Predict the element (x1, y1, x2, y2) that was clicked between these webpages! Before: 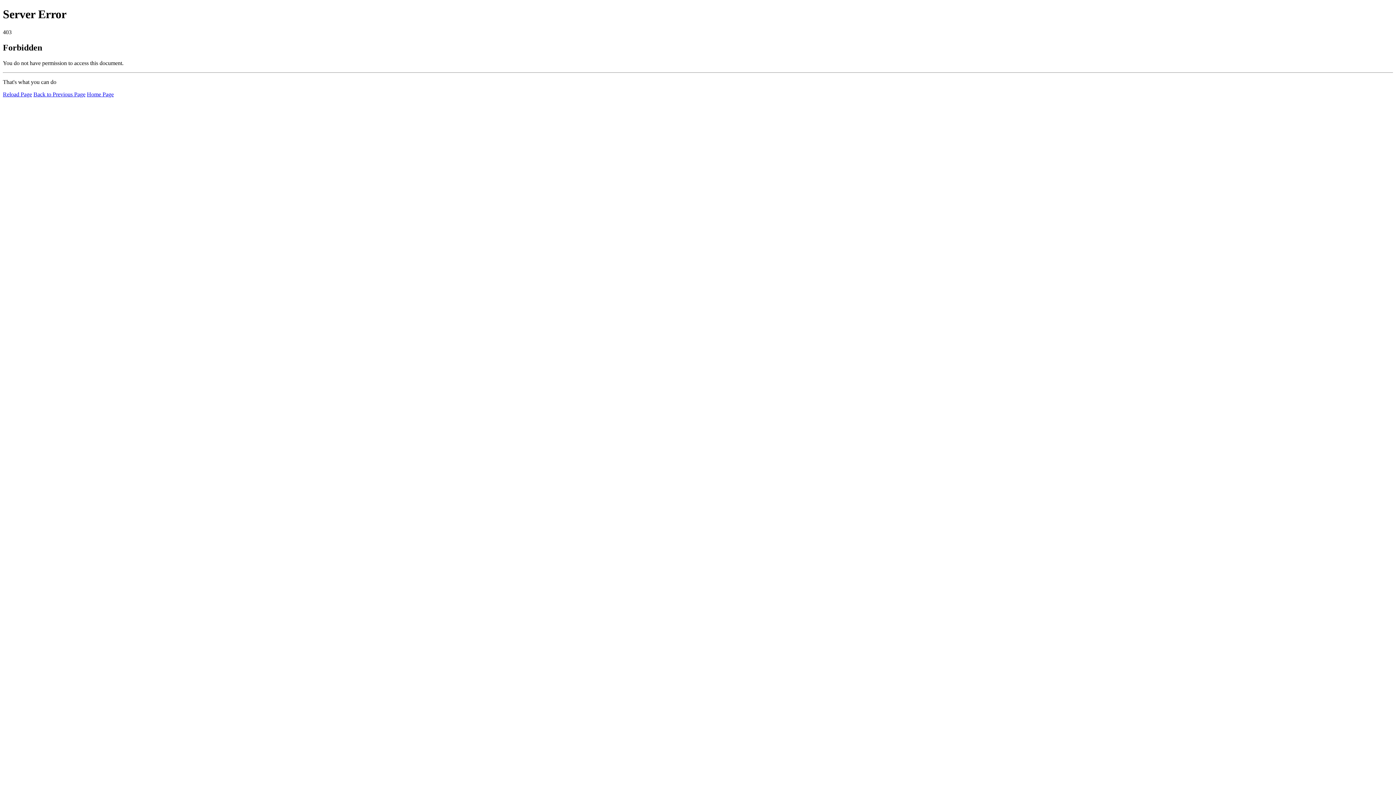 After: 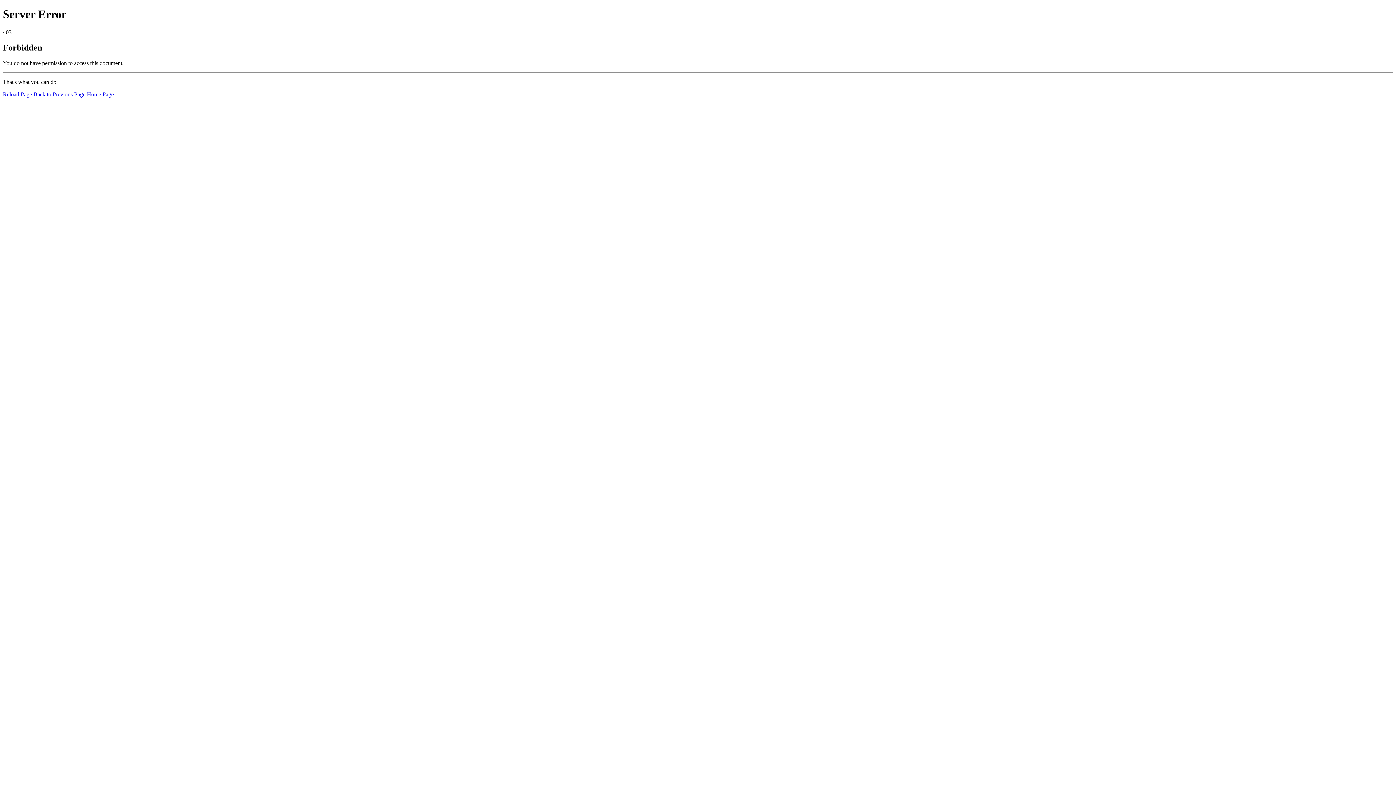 Action: bbox: (86, 91, 113, 97) label: Home Page